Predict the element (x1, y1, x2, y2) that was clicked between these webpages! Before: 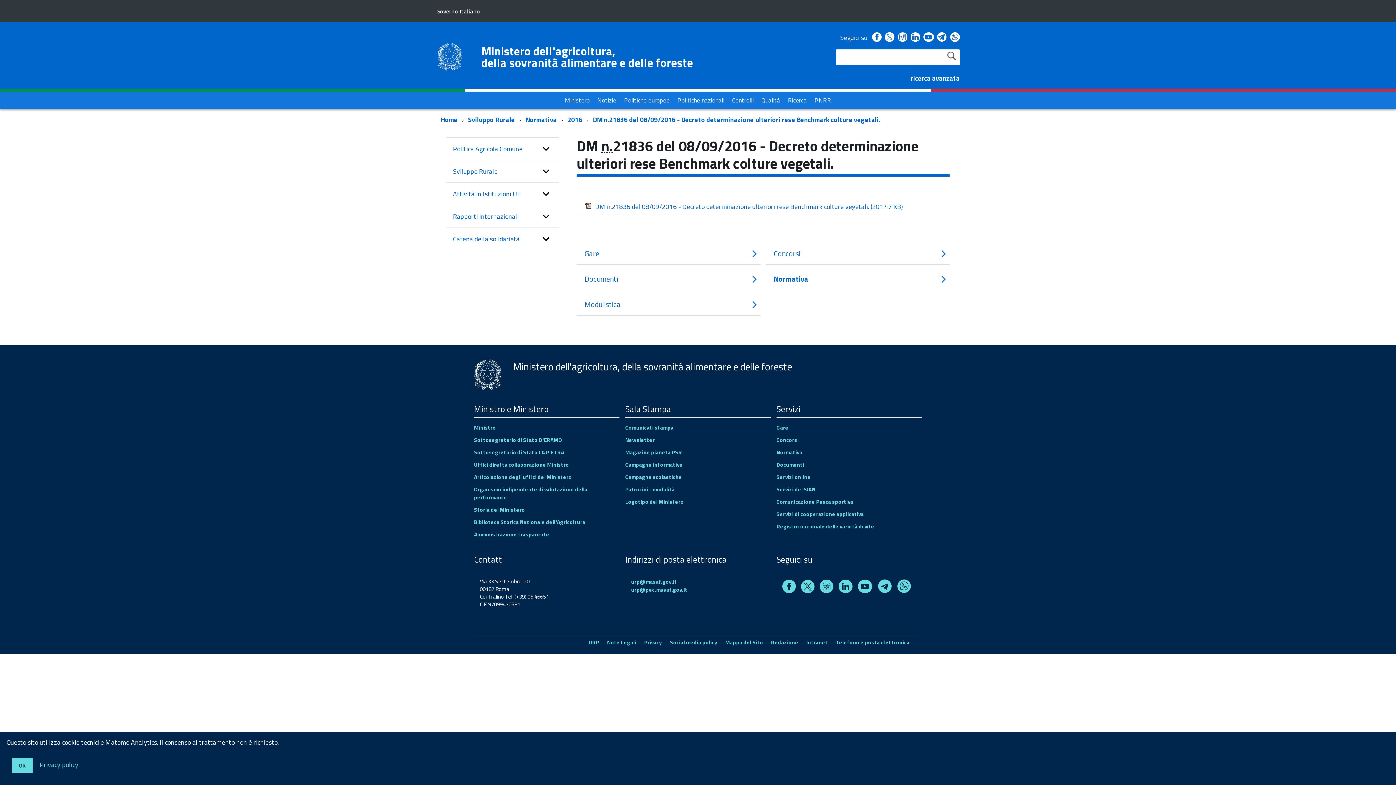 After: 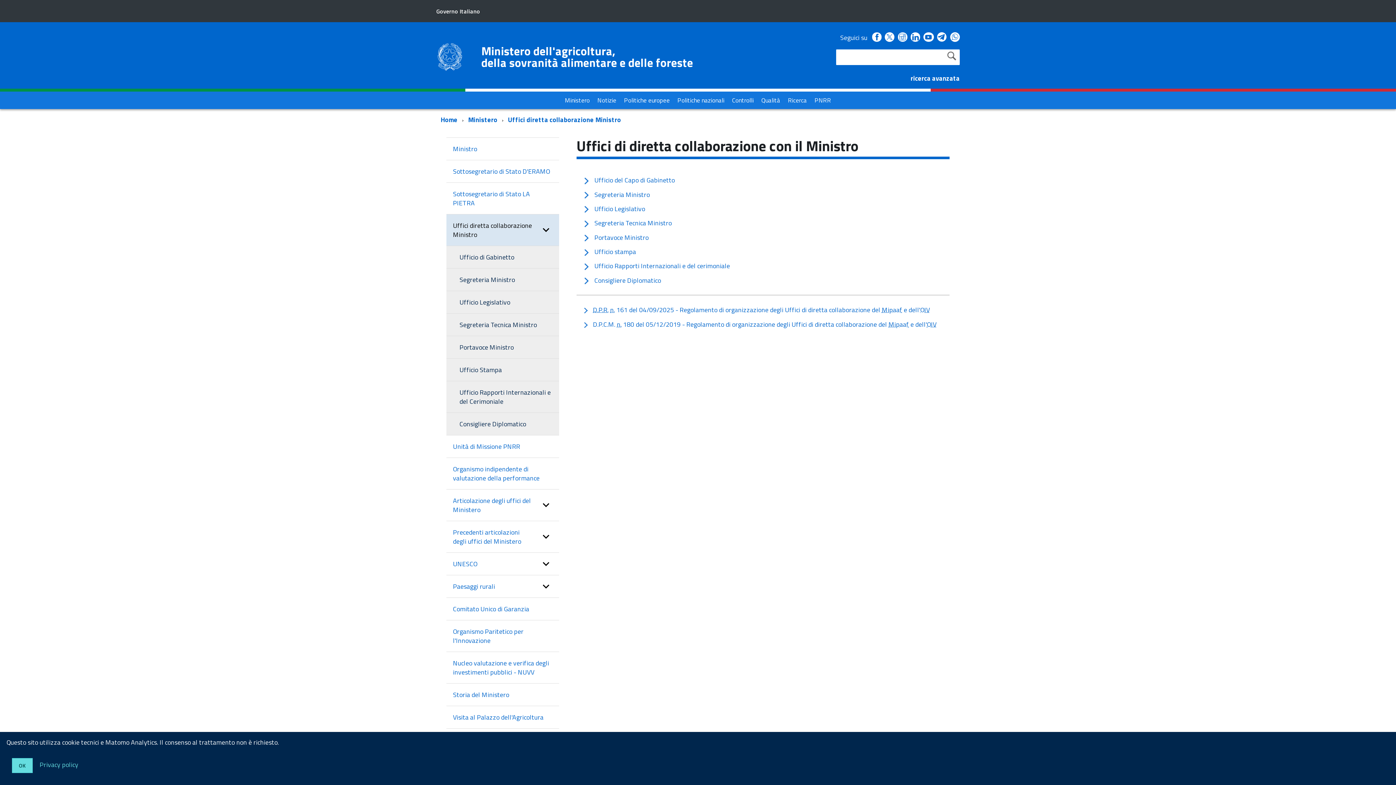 Action: label: Uffici diretta collaborazione Ministro bbox: (474, 460, 569, 469)